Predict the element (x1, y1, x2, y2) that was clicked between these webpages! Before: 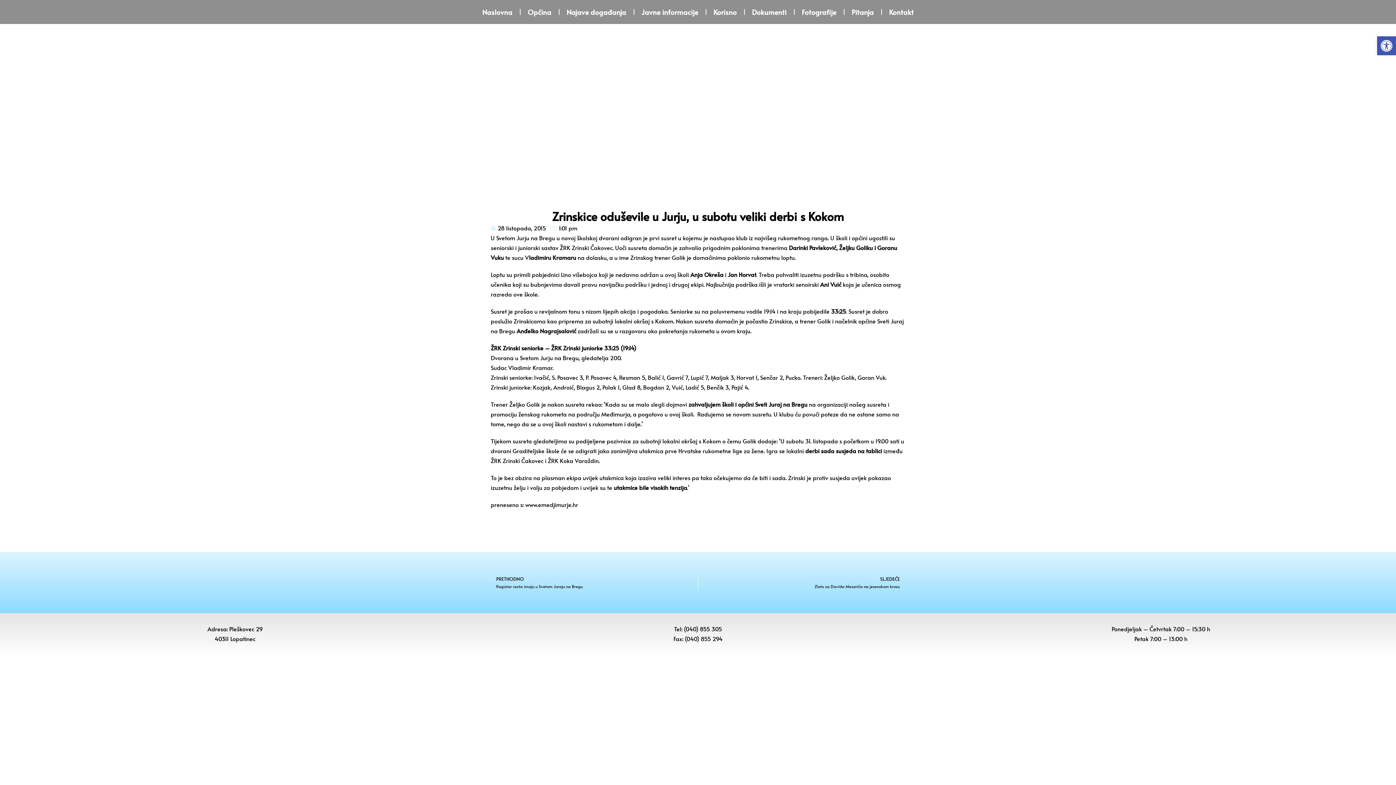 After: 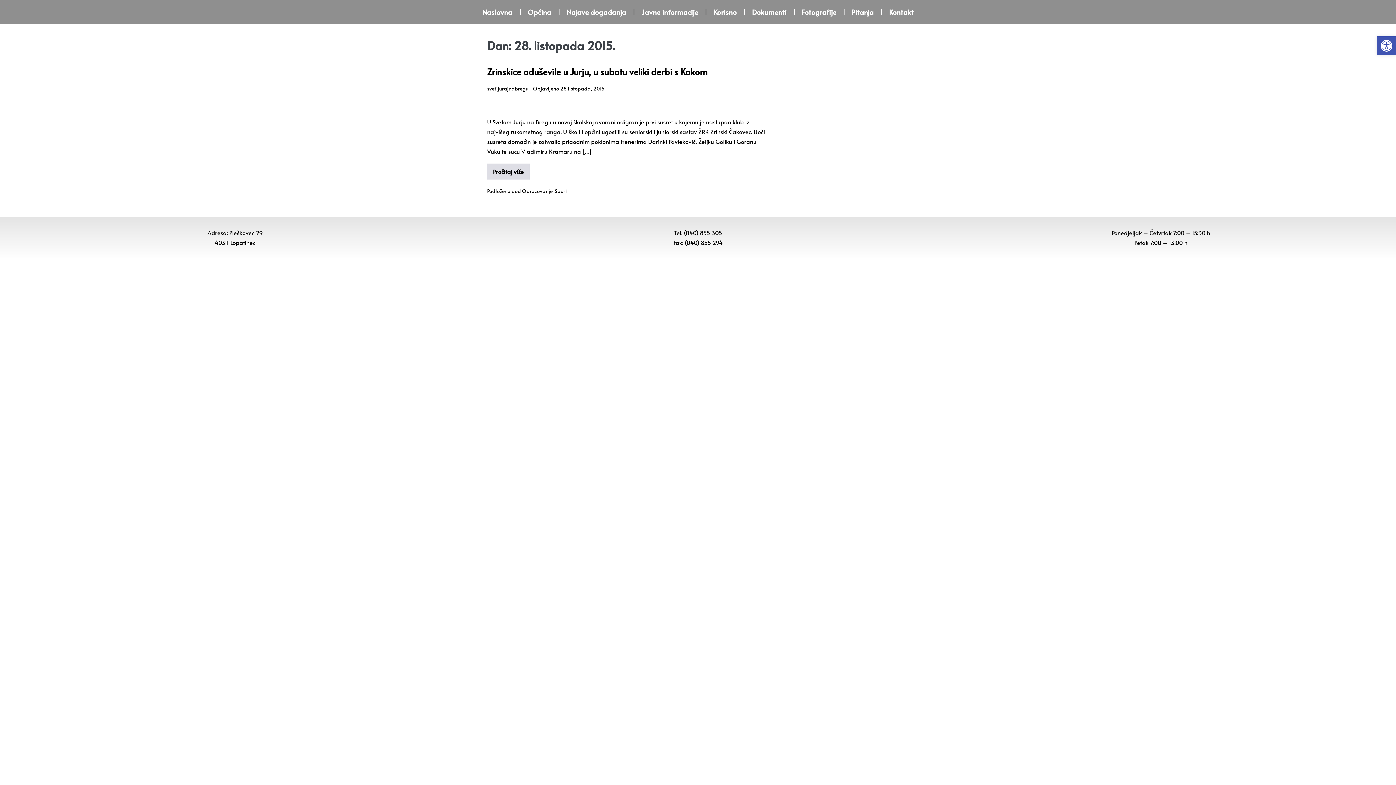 Action: bbox: (490, 223, 546, 233) label: 28 listopada, 2015